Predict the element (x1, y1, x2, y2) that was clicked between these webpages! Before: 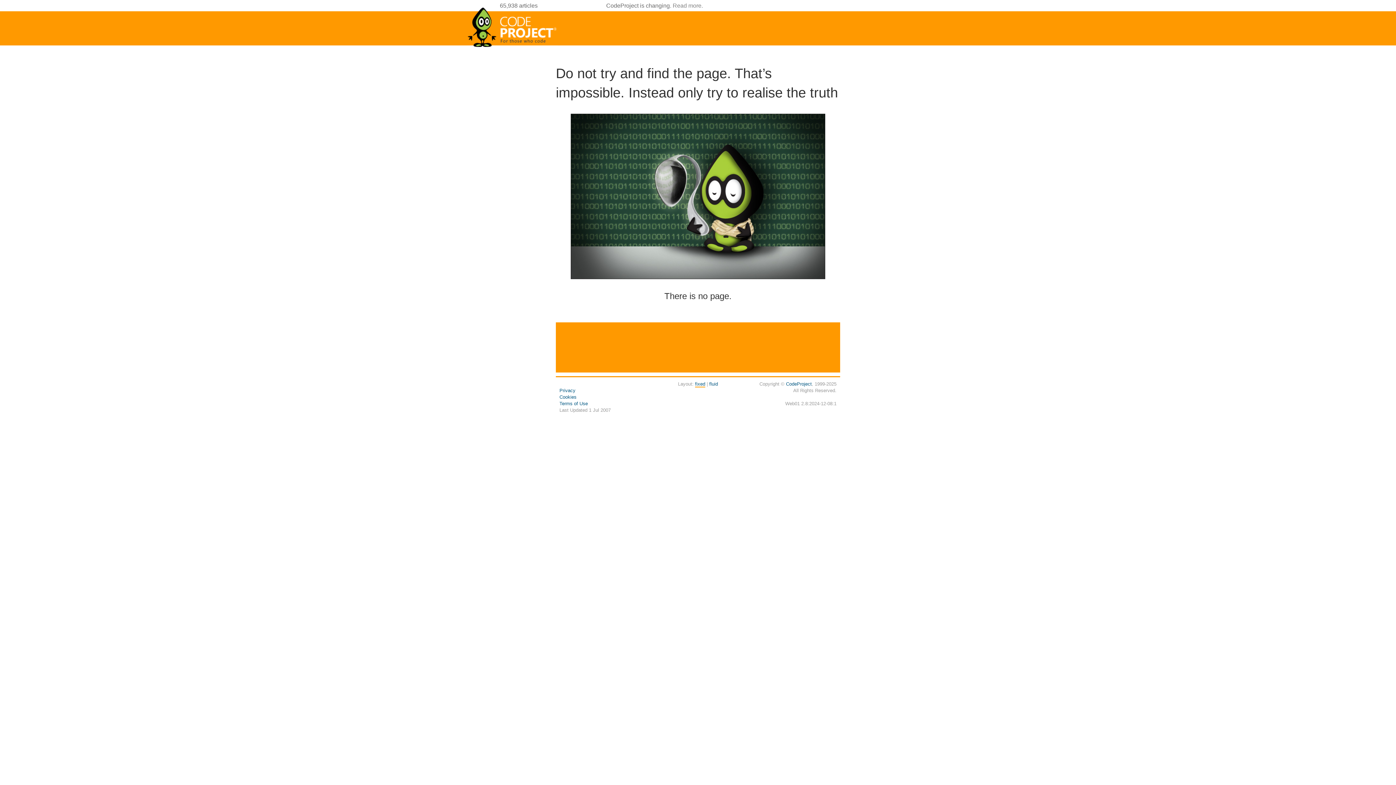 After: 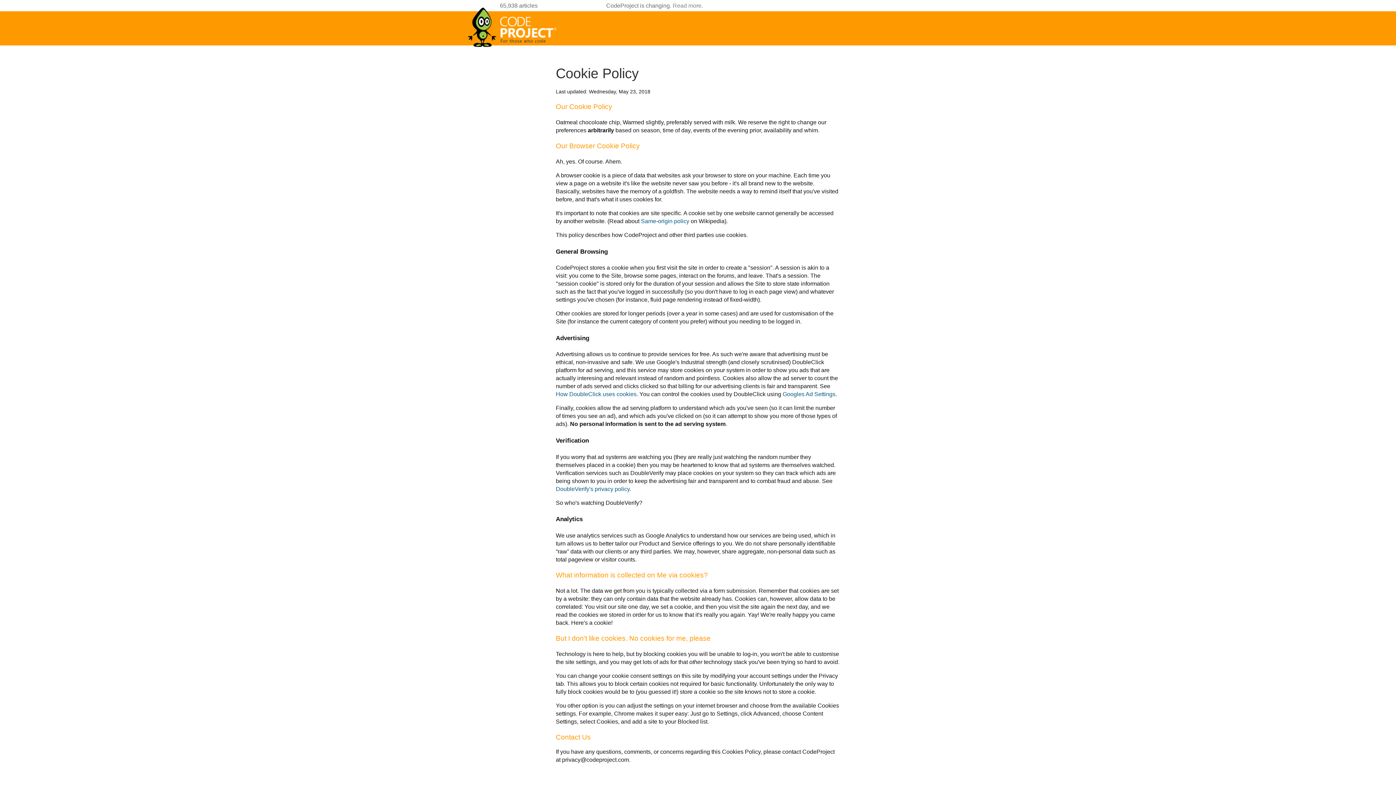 Action: label: Cookies bbox: (559, 394, 576, 400)